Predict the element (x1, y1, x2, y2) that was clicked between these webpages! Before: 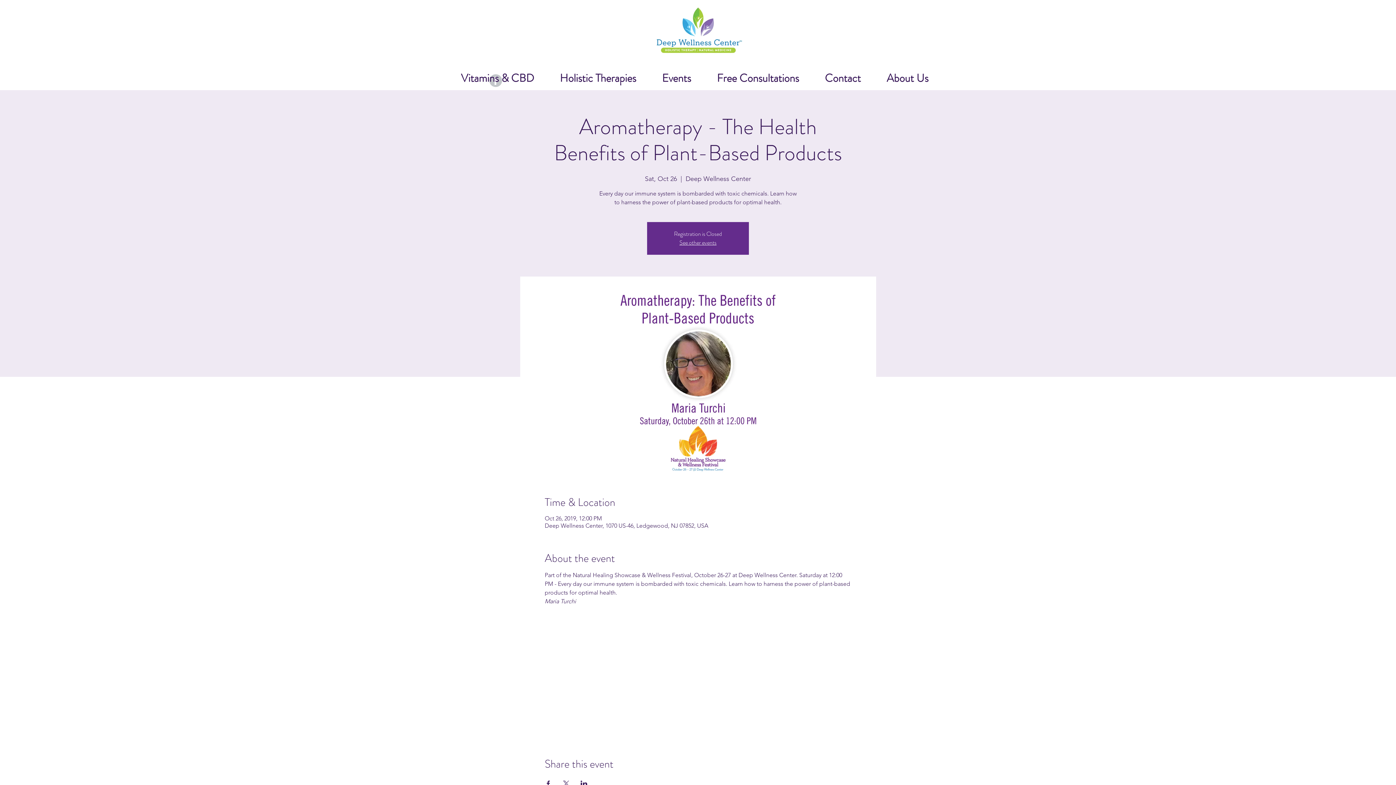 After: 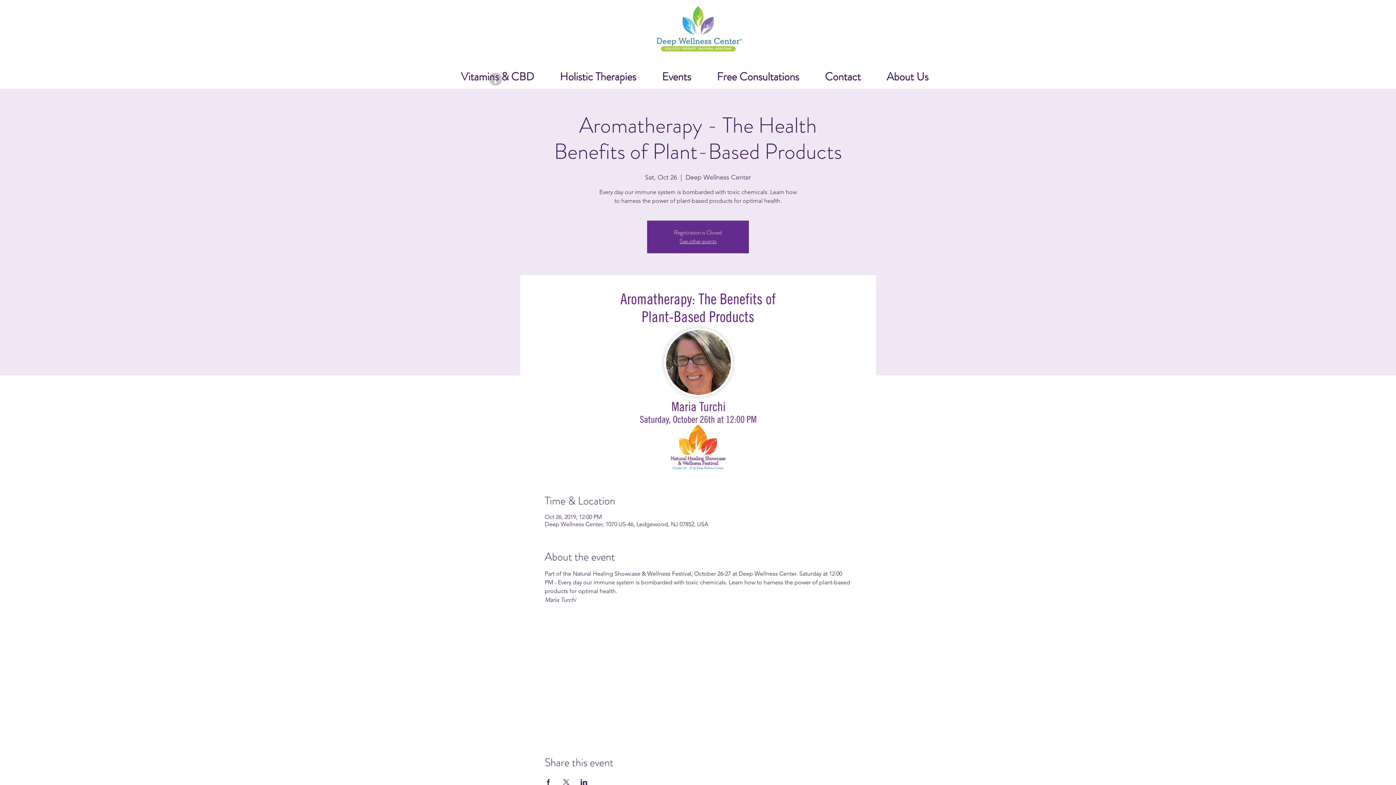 Action: bbox: (544, 781, 551, 786) label: Share event on Facebook